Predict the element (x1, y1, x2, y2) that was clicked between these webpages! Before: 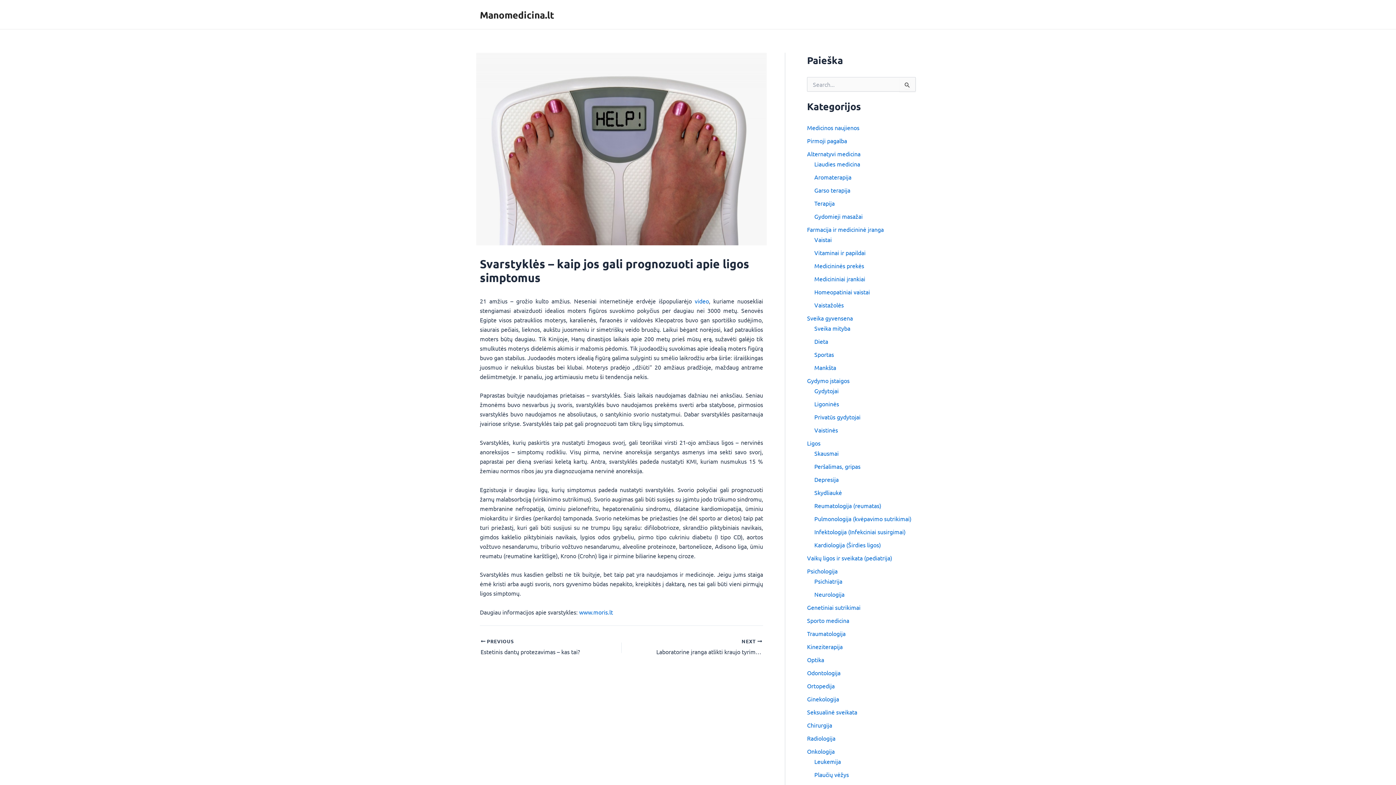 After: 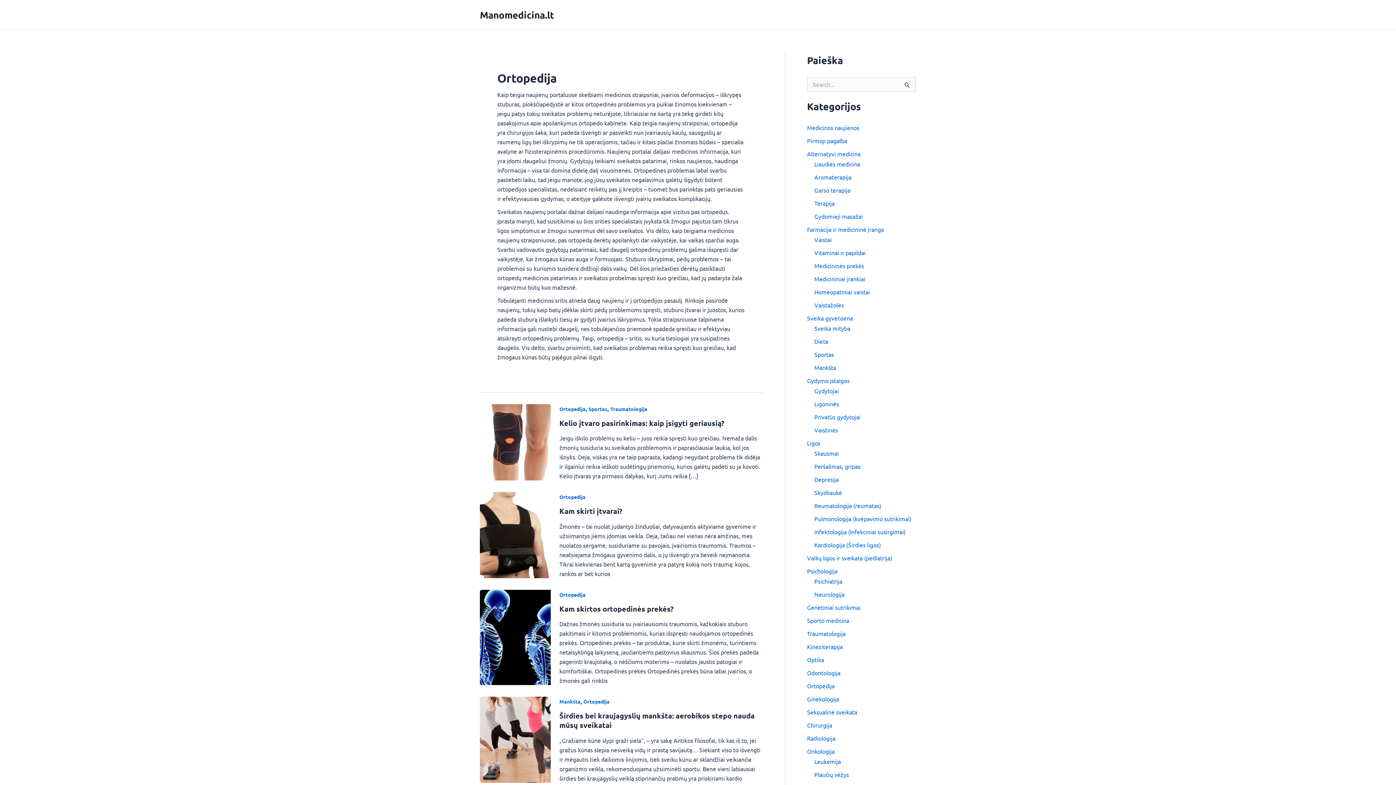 Action: bbox: (807, 682, 834, 689) label: Ortopedija